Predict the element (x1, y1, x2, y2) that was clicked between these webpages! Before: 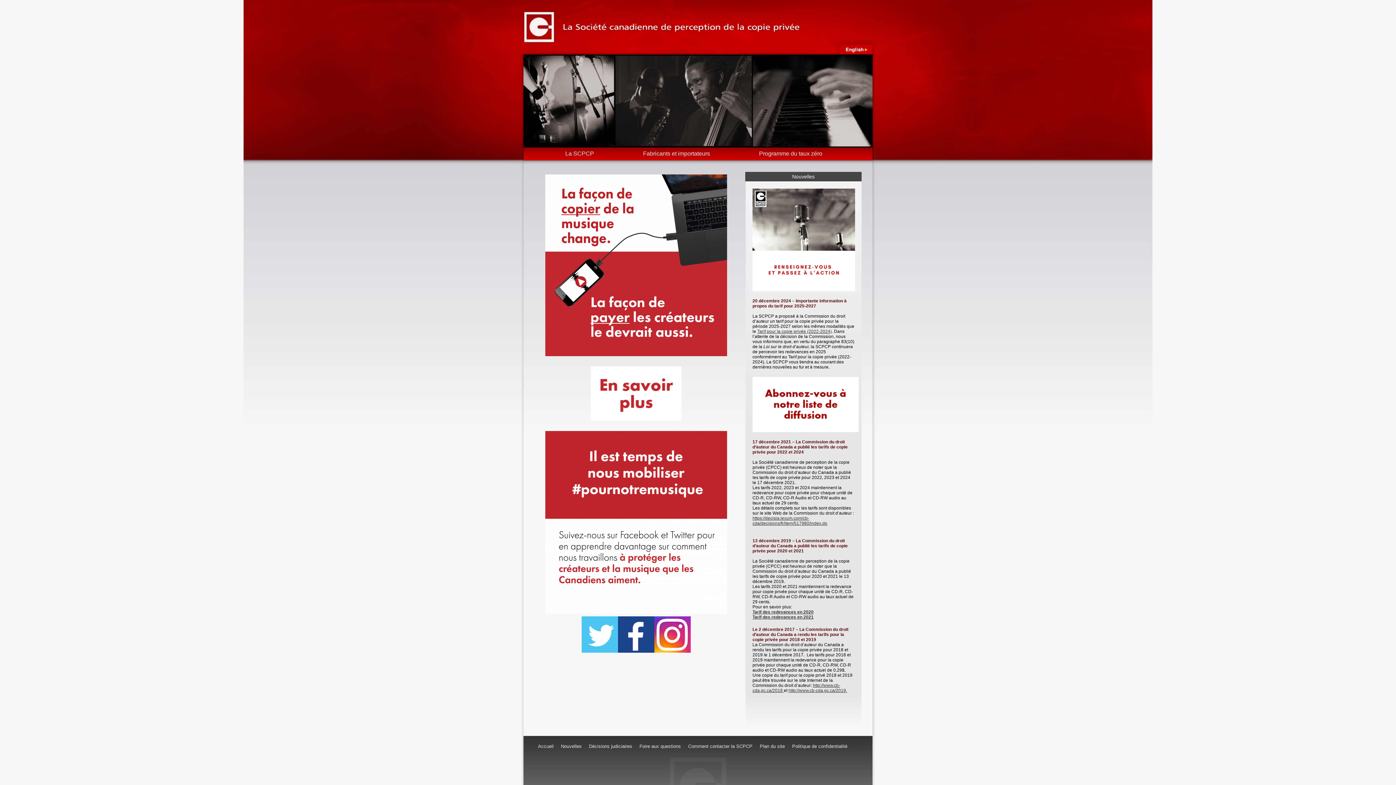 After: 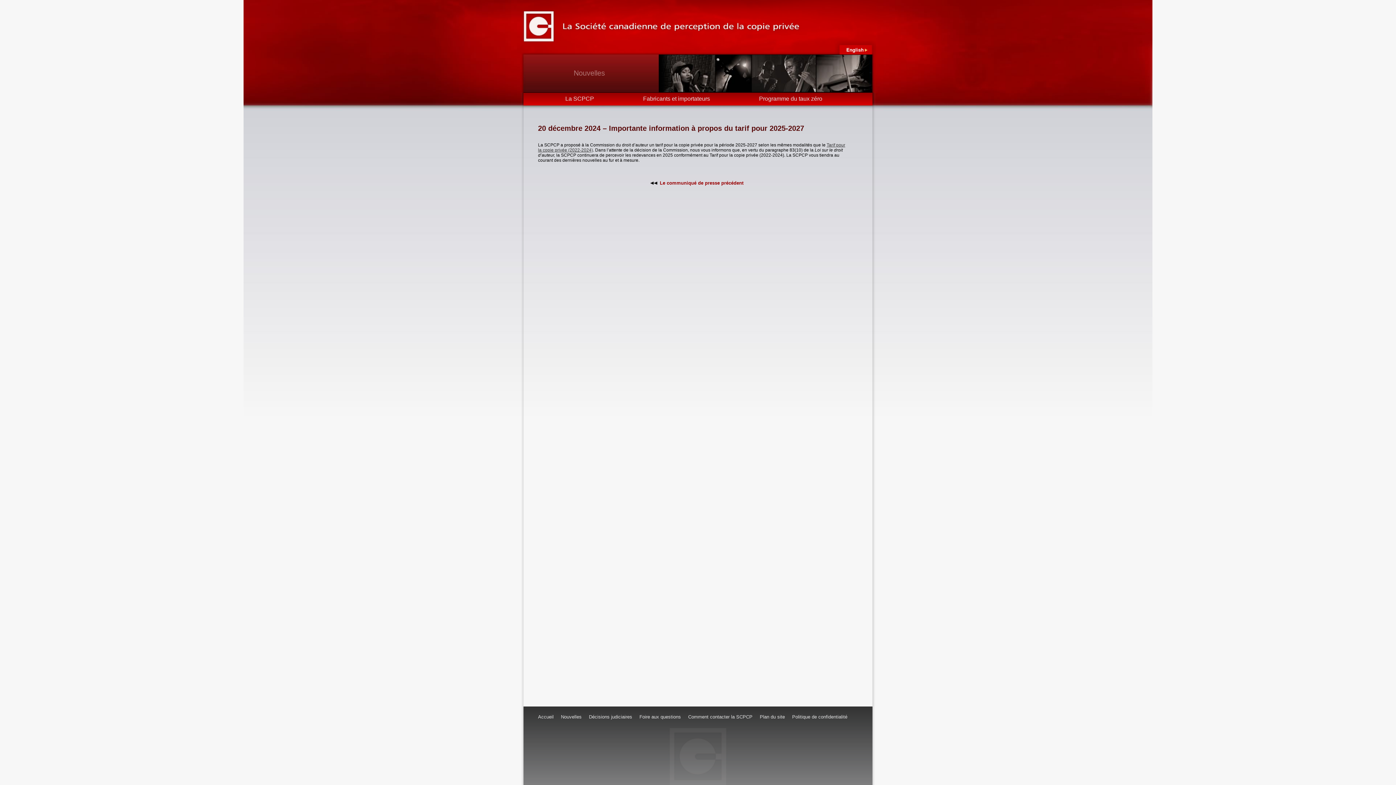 Action: label: 20 décembre 2024 – Importante information à propos du tarif pour 2025-2027 bbox: (752, 298, 846, 308)